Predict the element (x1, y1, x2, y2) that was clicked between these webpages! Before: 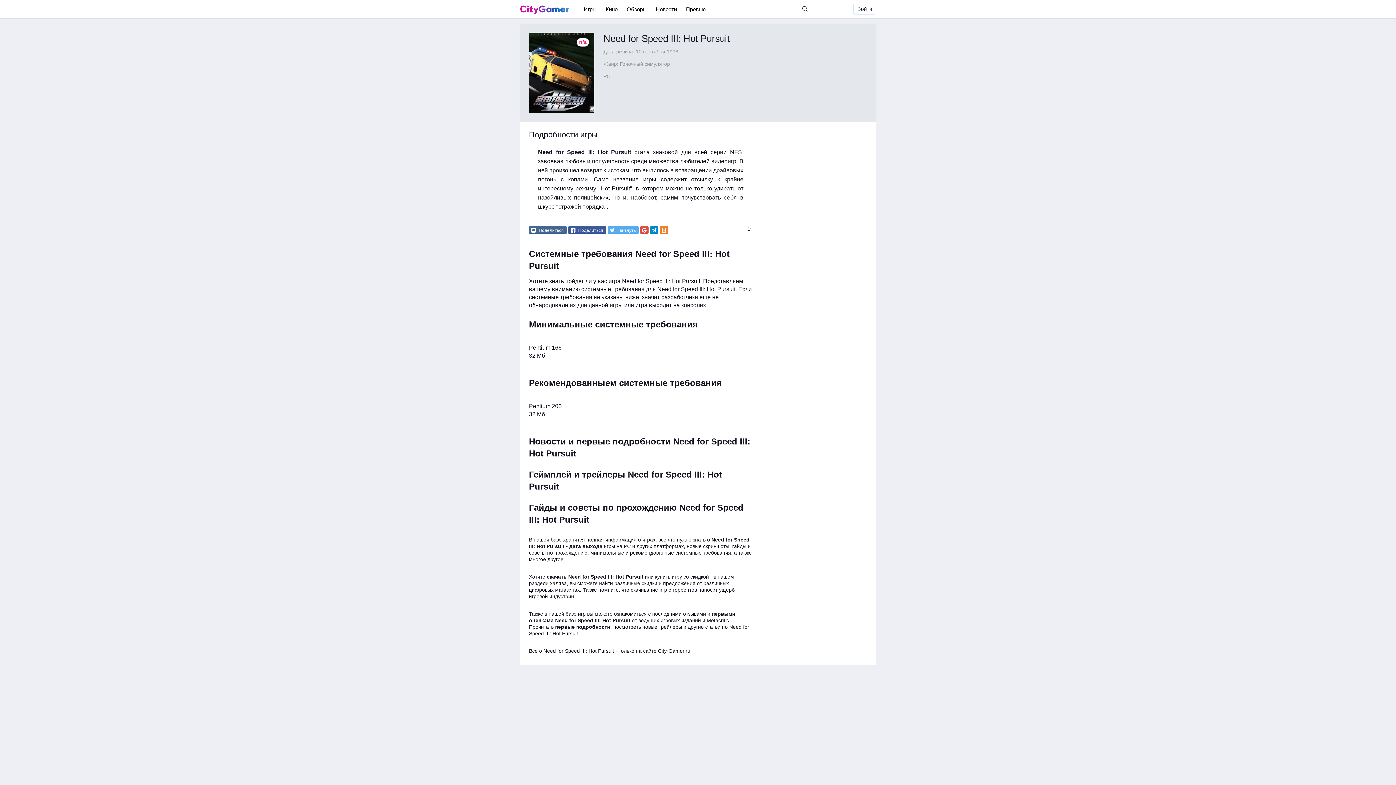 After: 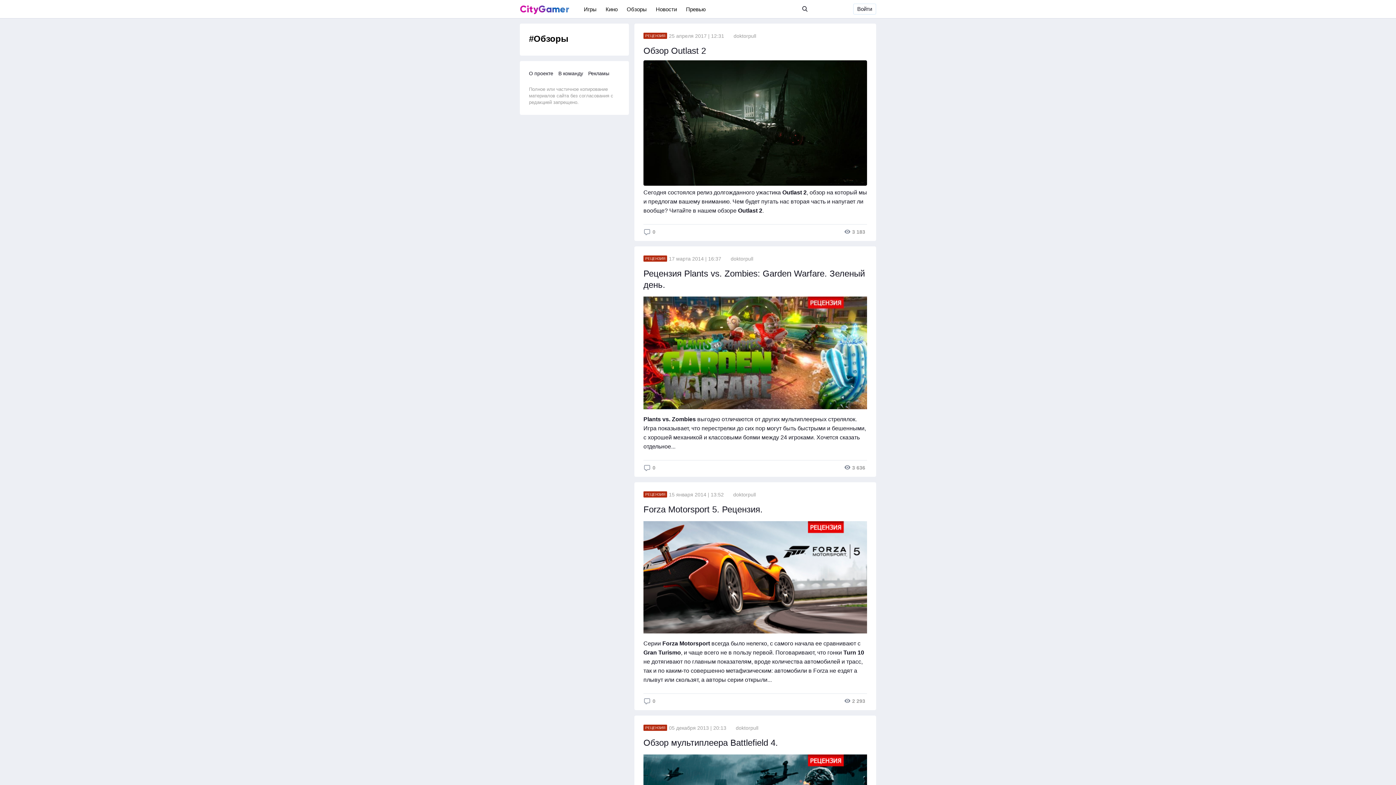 Action: bbox: (626, 0, 646, 18) label: Обзоры